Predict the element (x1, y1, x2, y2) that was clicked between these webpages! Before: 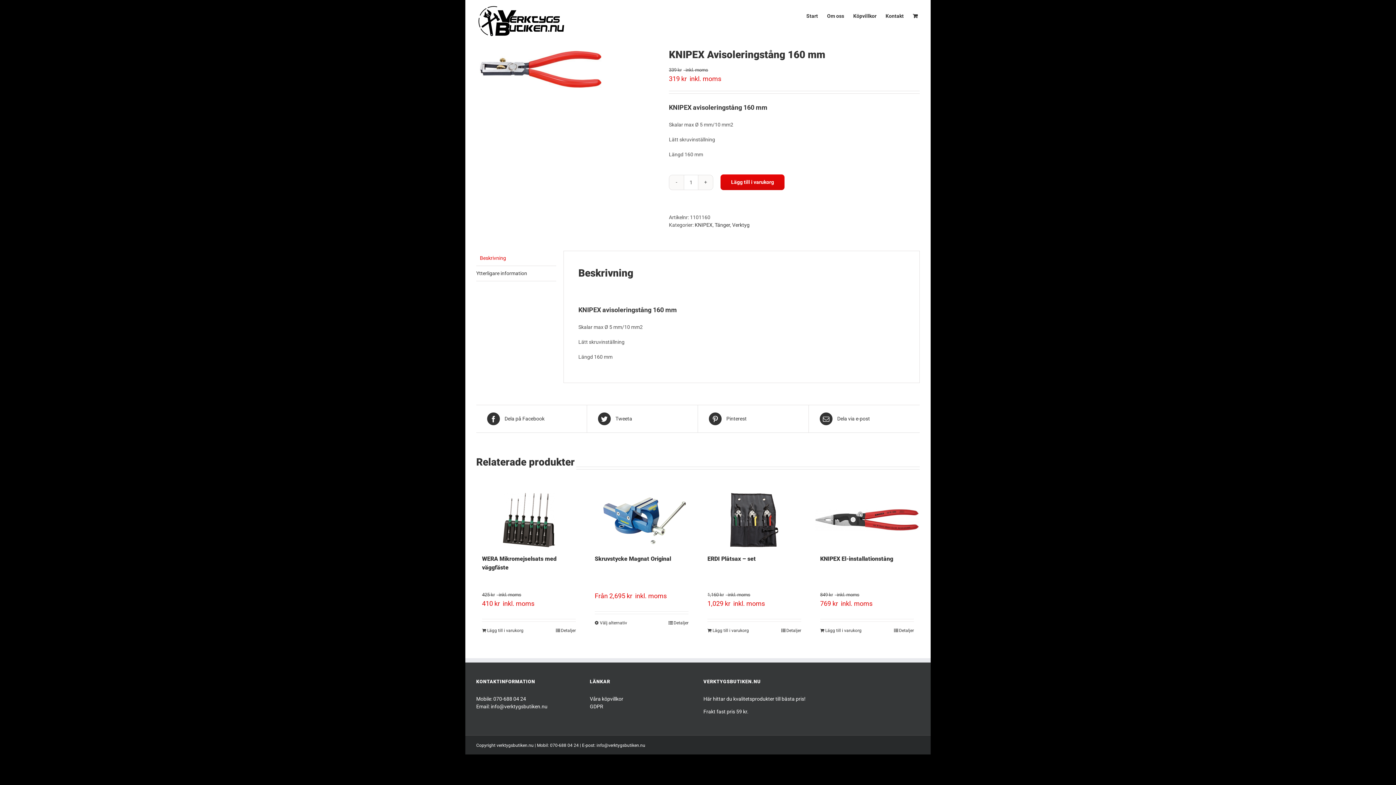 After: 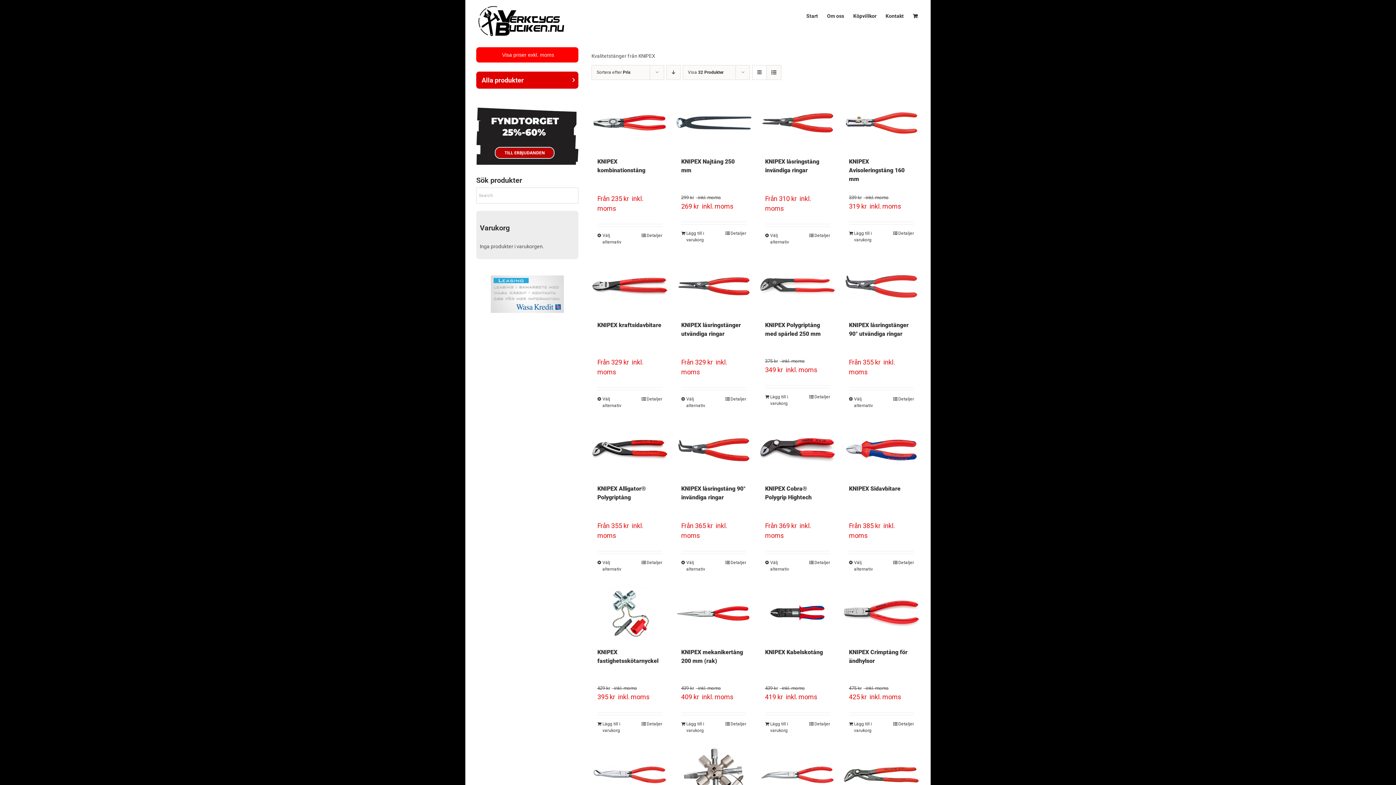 Action: label: KNIPEX bbox: (694, 222, 712, 227)